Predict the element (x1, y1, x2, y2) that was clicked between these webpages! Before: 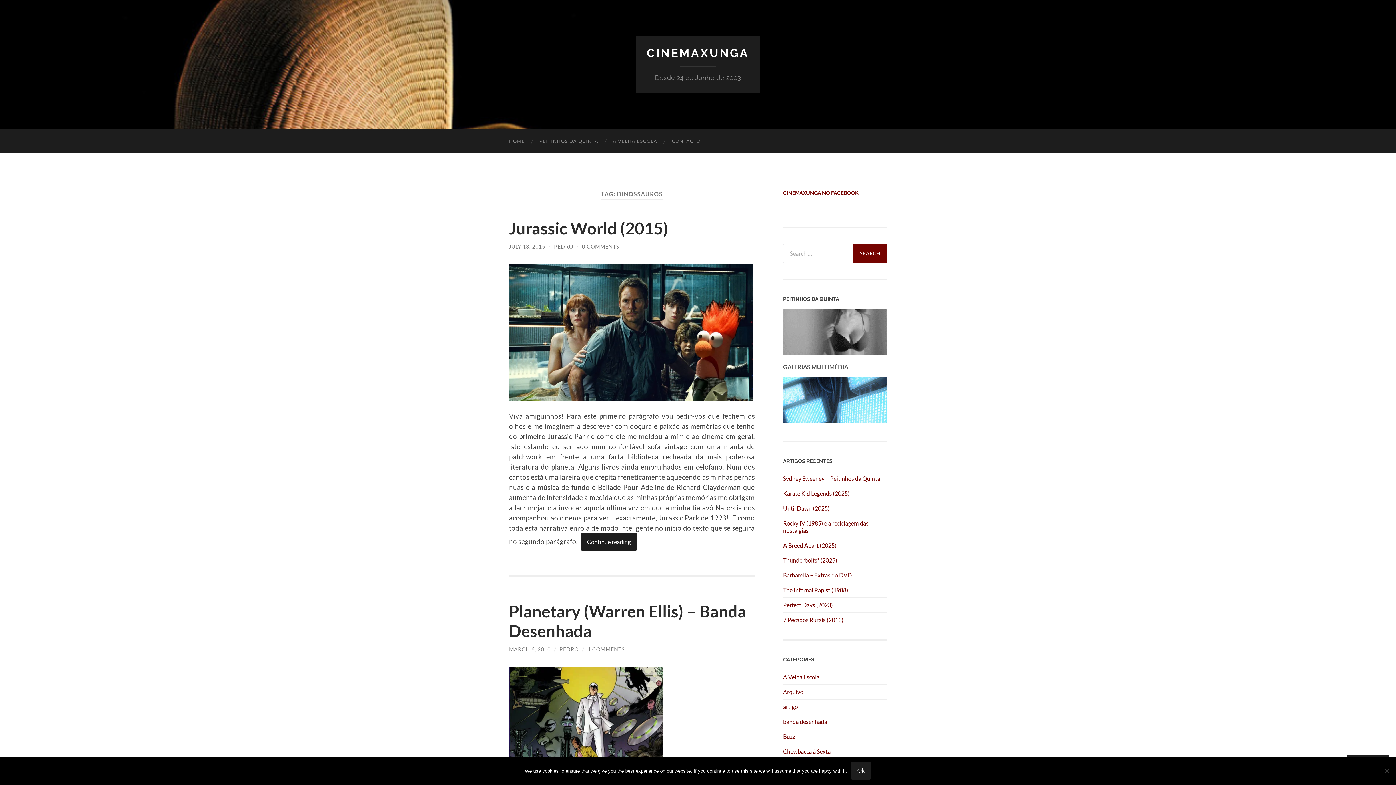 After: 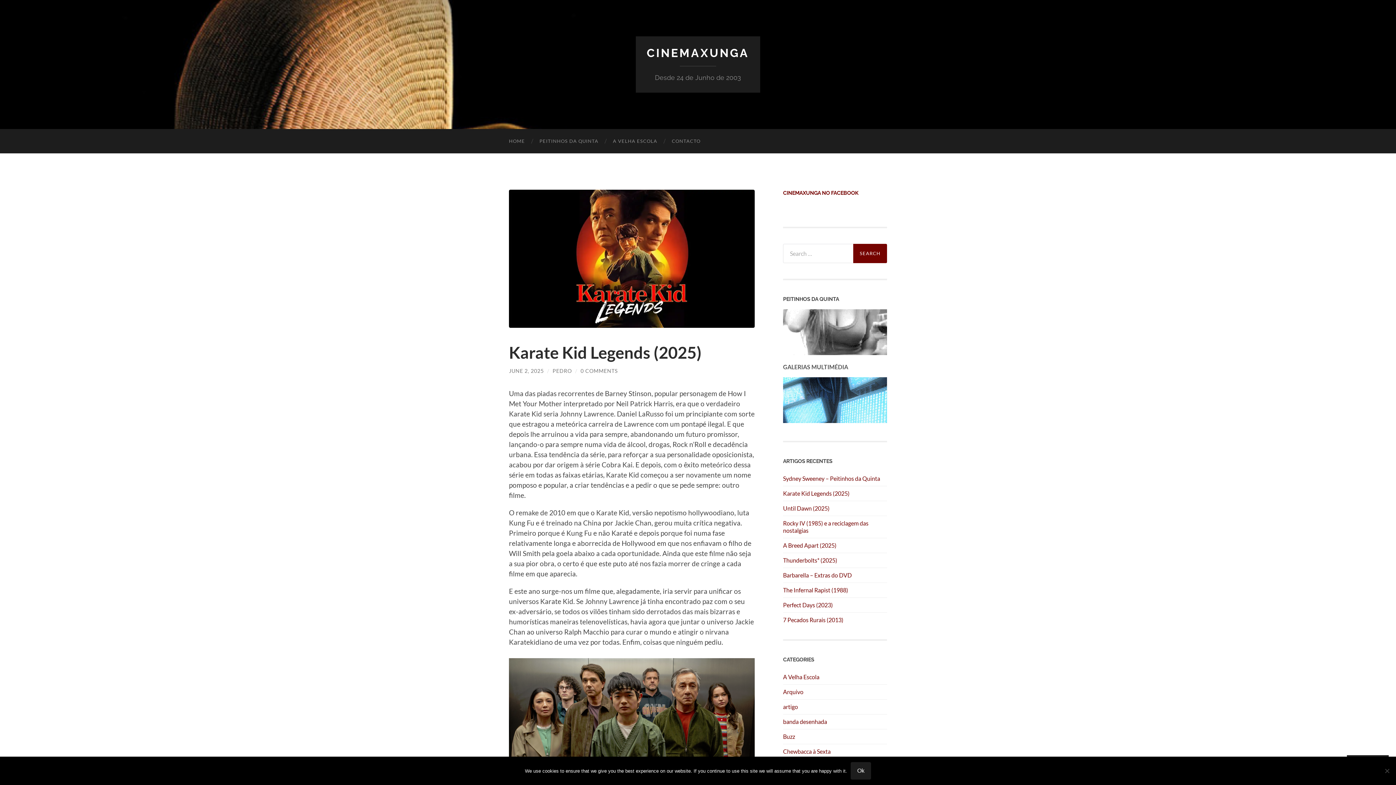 Action: bbox: (783, 490, 887, 497) label: Karate Kid Legends (2025)